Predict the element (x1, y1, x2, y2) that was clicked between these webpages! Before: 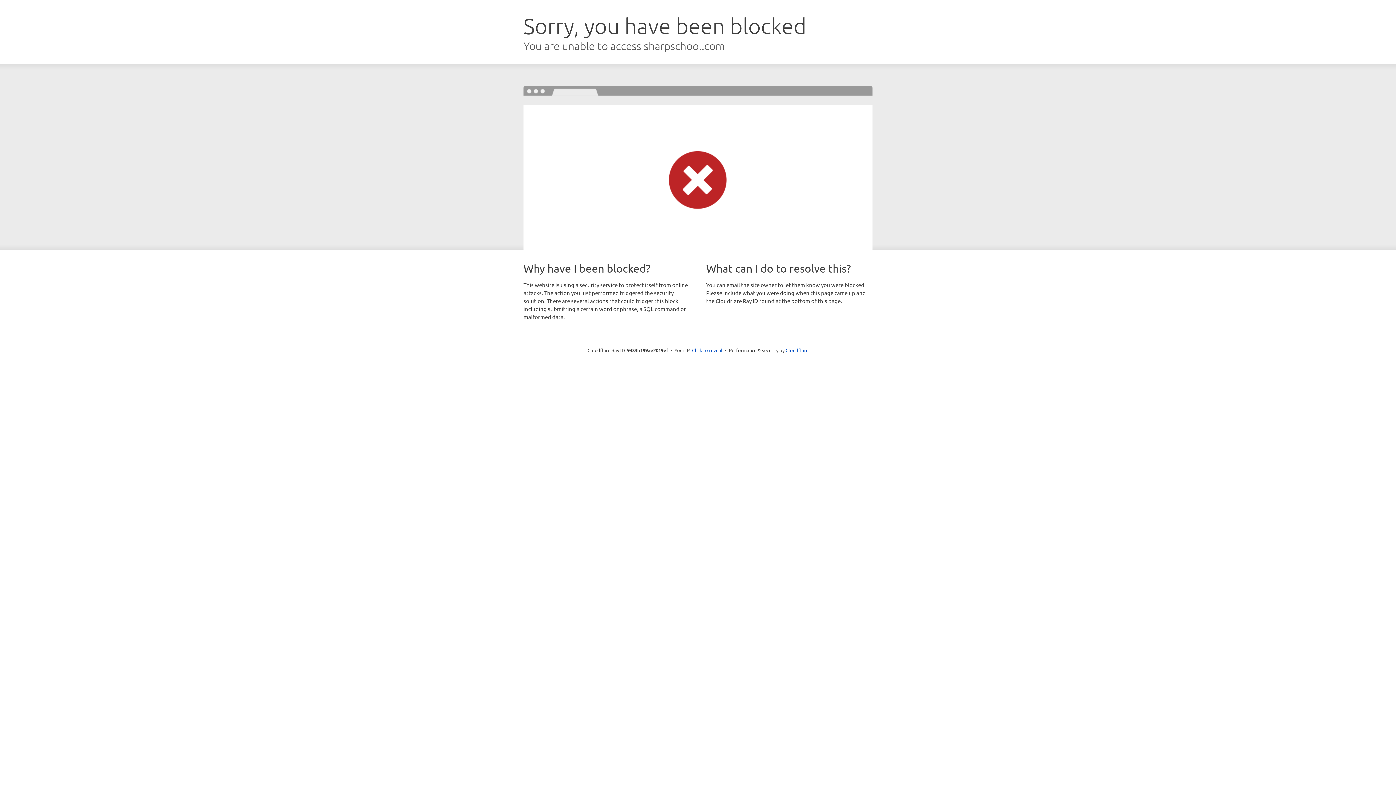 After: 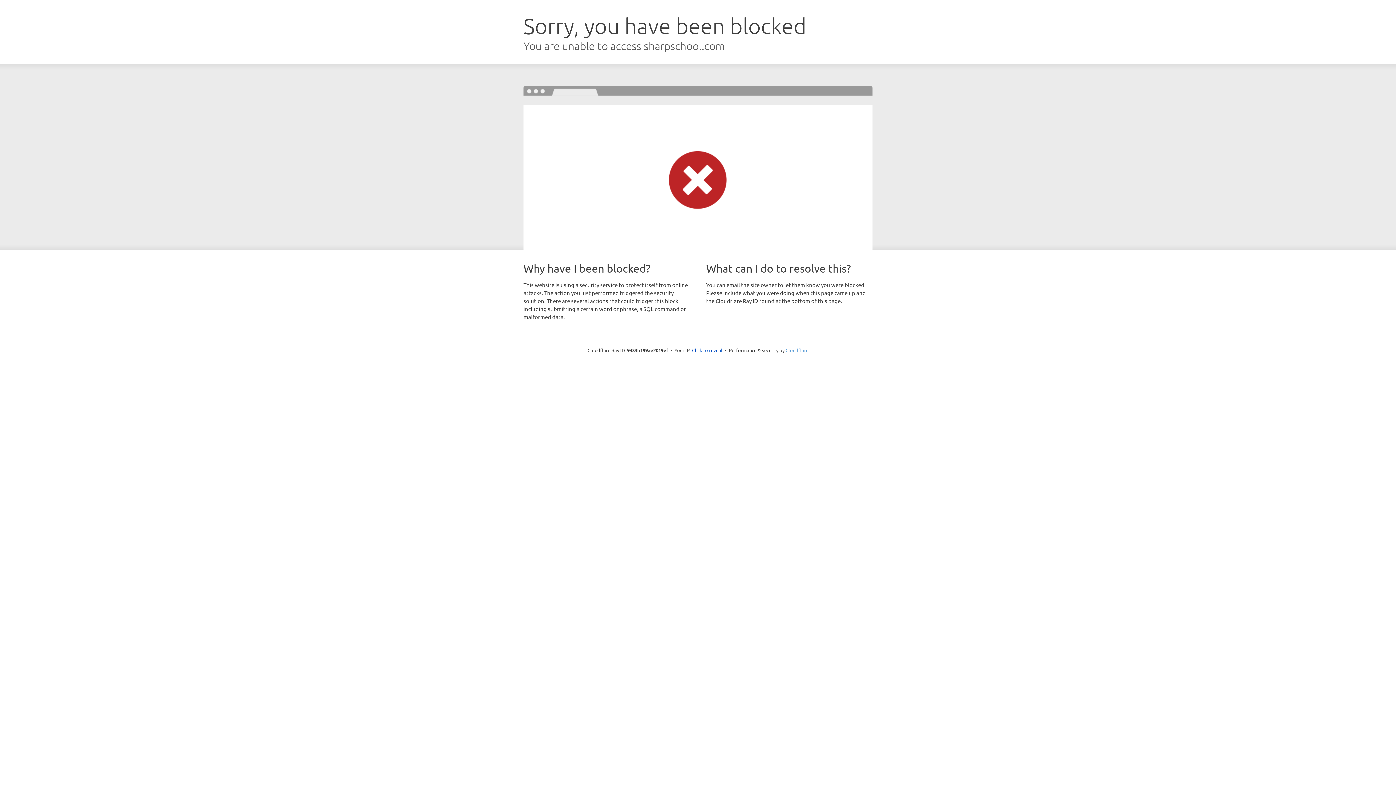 Action: label: Cloudflare bbox: (785, 347, 808, 353)